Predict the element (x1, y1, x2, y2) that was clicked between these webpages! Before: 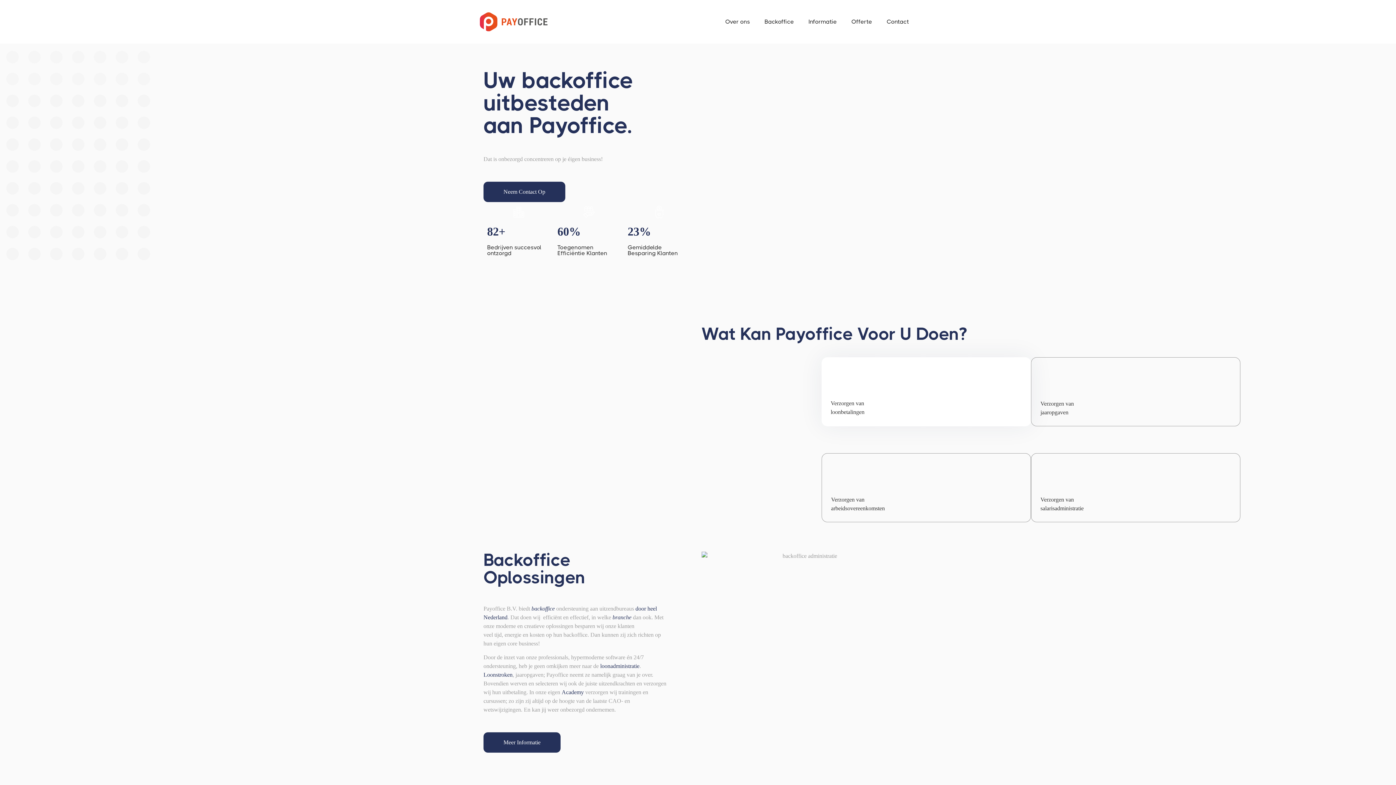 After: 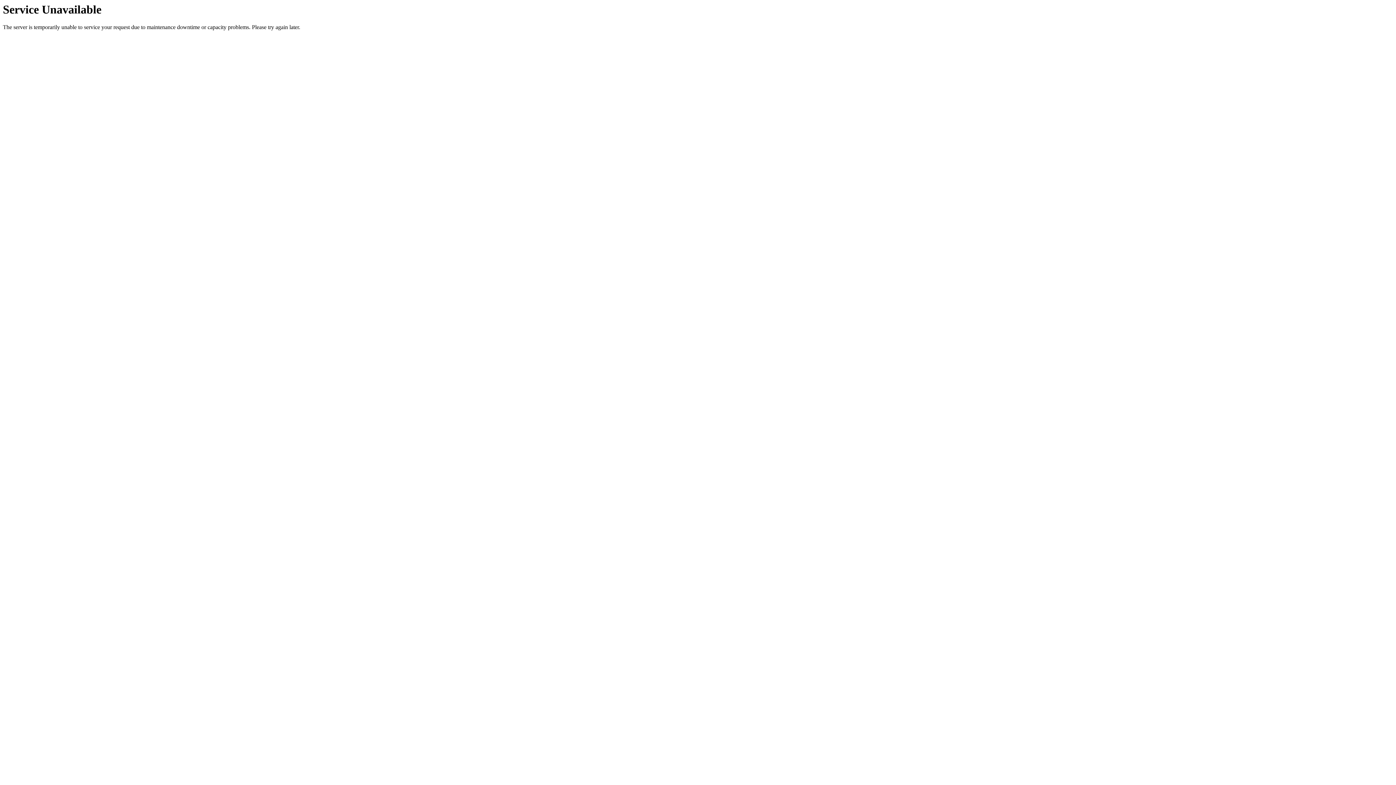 Action: bbox: (480, 12, 547, 31)